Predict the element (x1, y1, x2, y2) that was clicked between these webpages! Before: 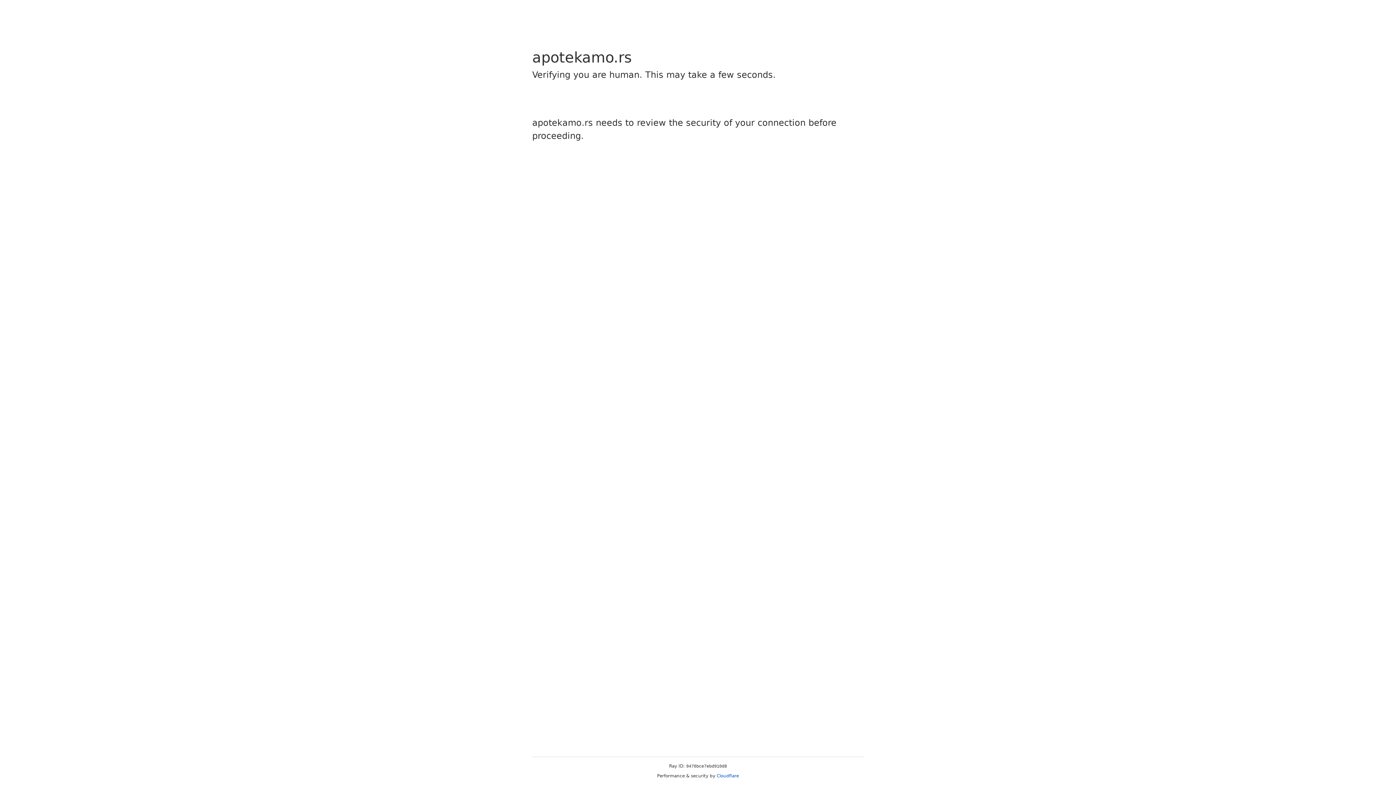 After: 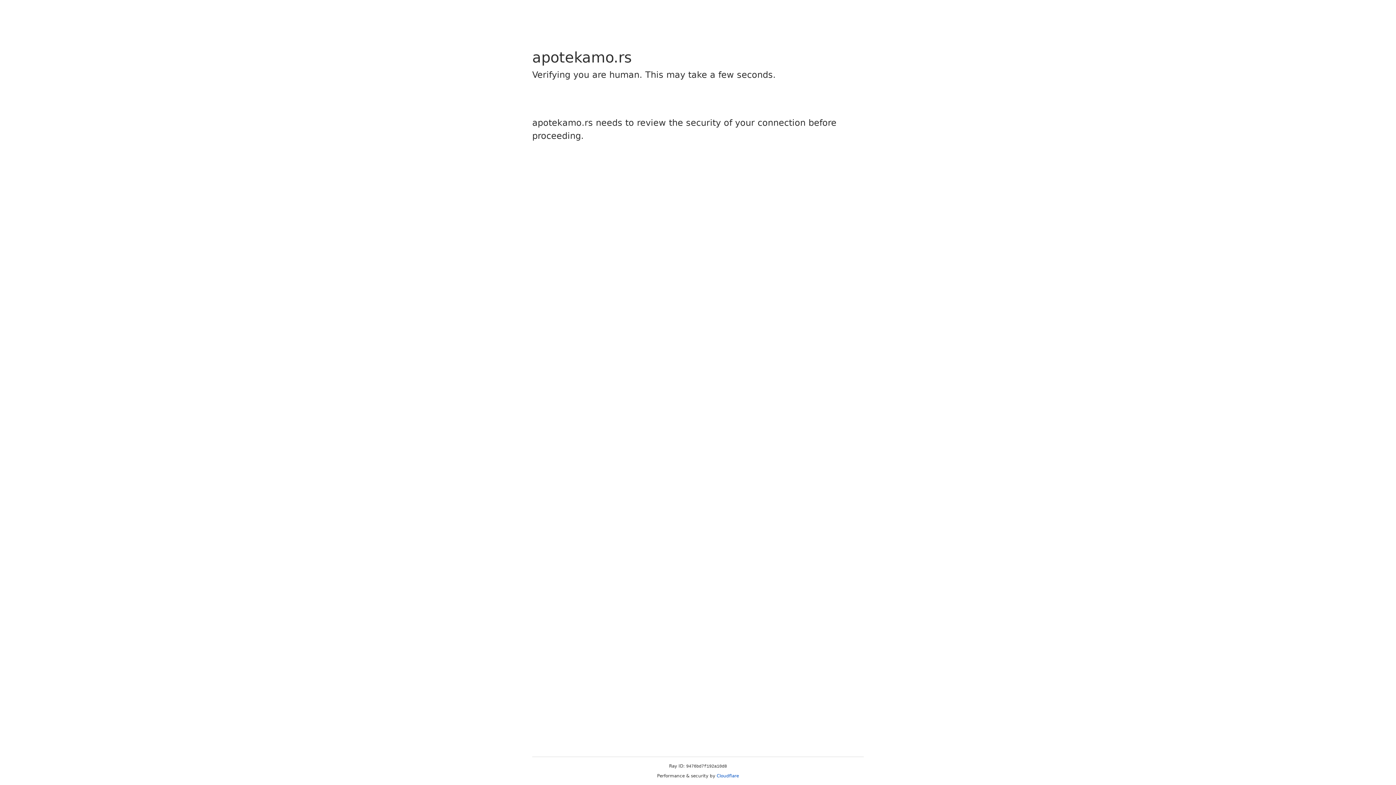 Action: bbox: (716, 773, 739, 778) label: Cloudflare